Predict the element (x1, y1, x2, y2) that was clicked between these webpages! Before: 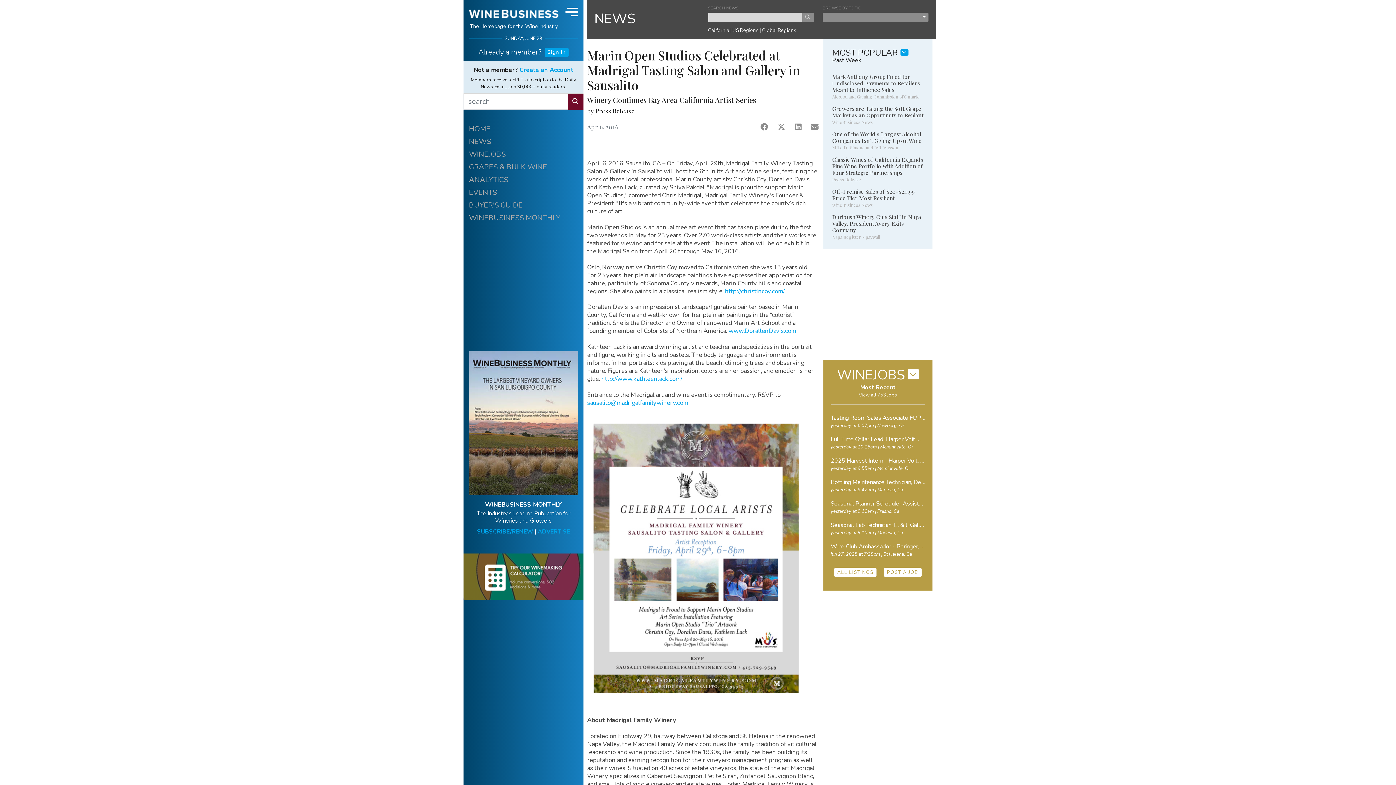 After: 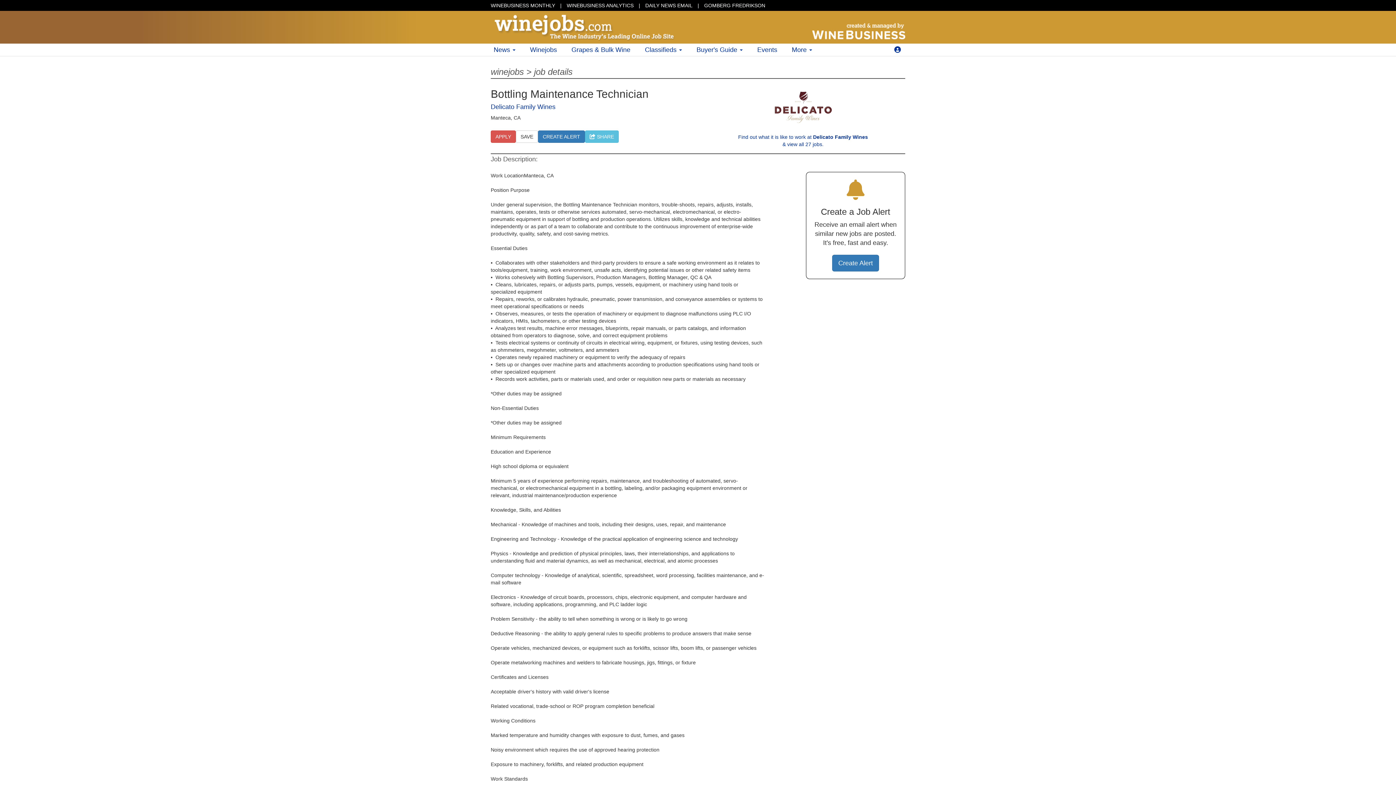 Action: bbox: (830, 478, 970, 486) label: Bottling Maintenance Technician, Delicato Family Wines